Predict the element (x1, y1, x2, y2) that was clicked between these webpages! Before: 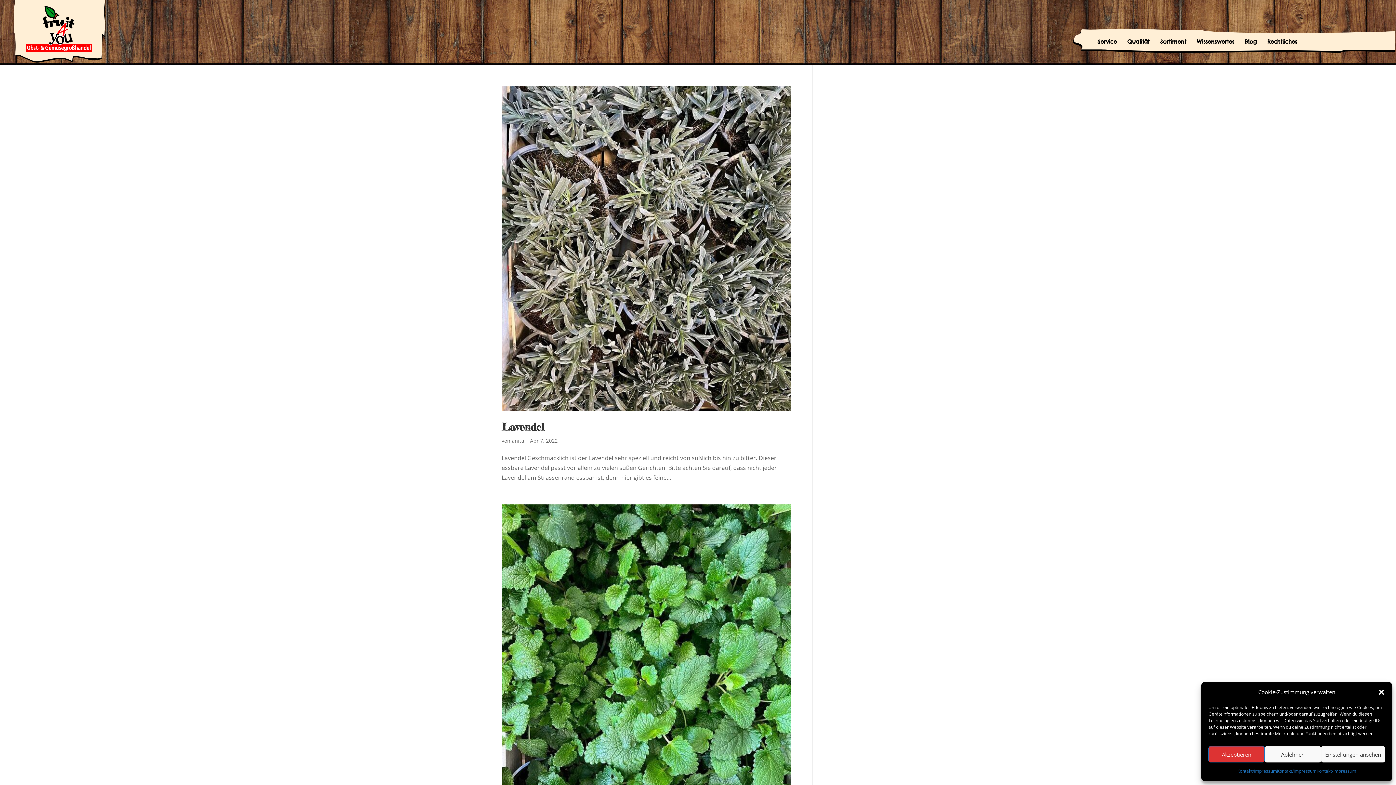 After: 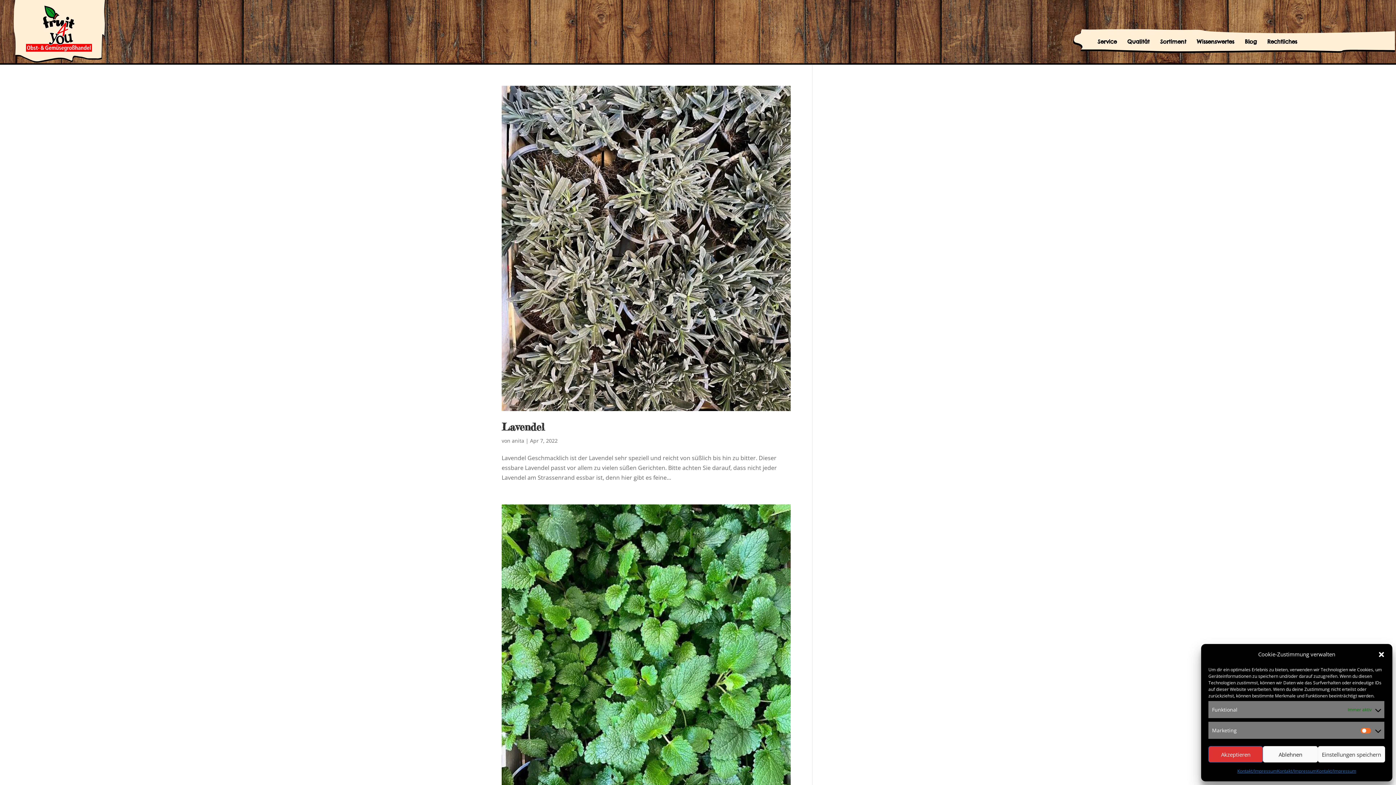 Action: bbox: (1321, 746, 1385, 762) label: Einstellungen ansehen